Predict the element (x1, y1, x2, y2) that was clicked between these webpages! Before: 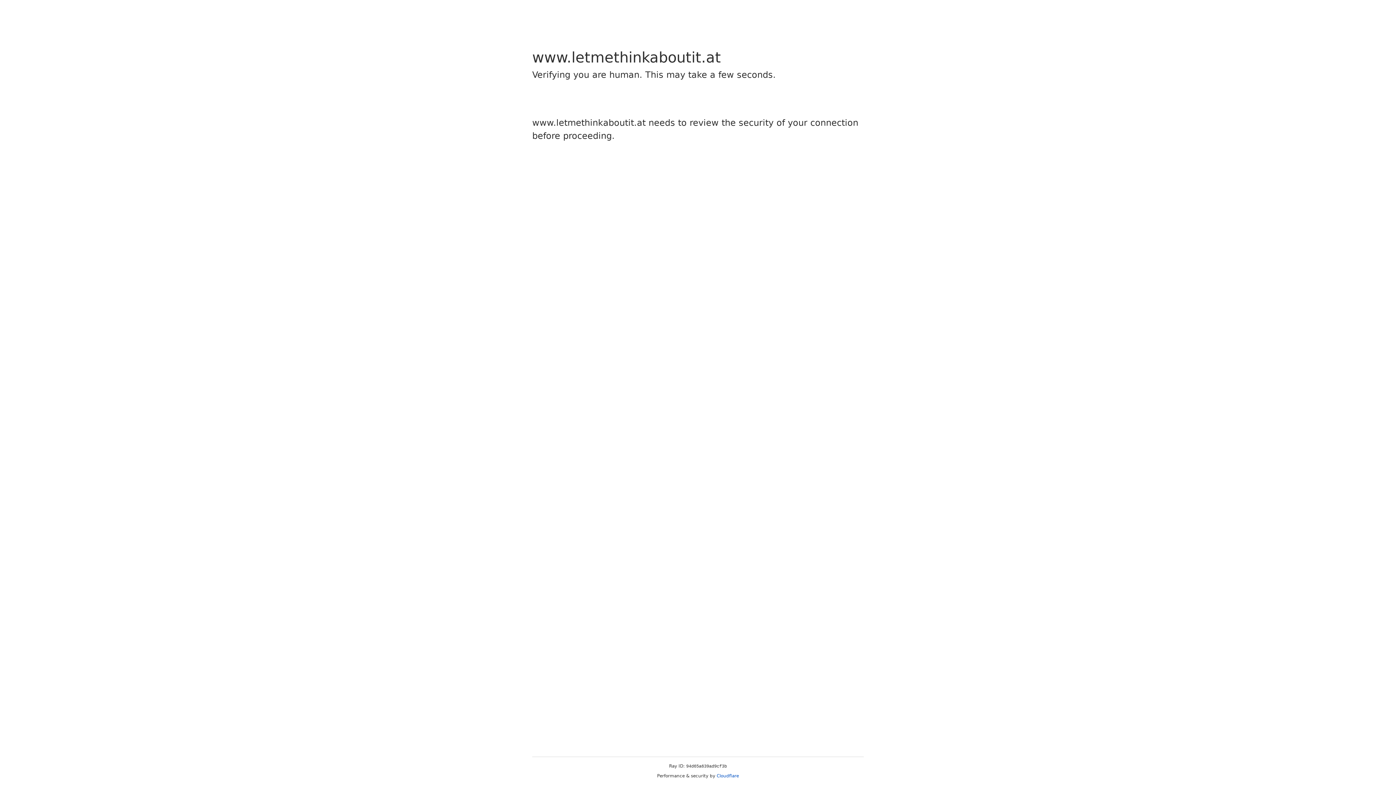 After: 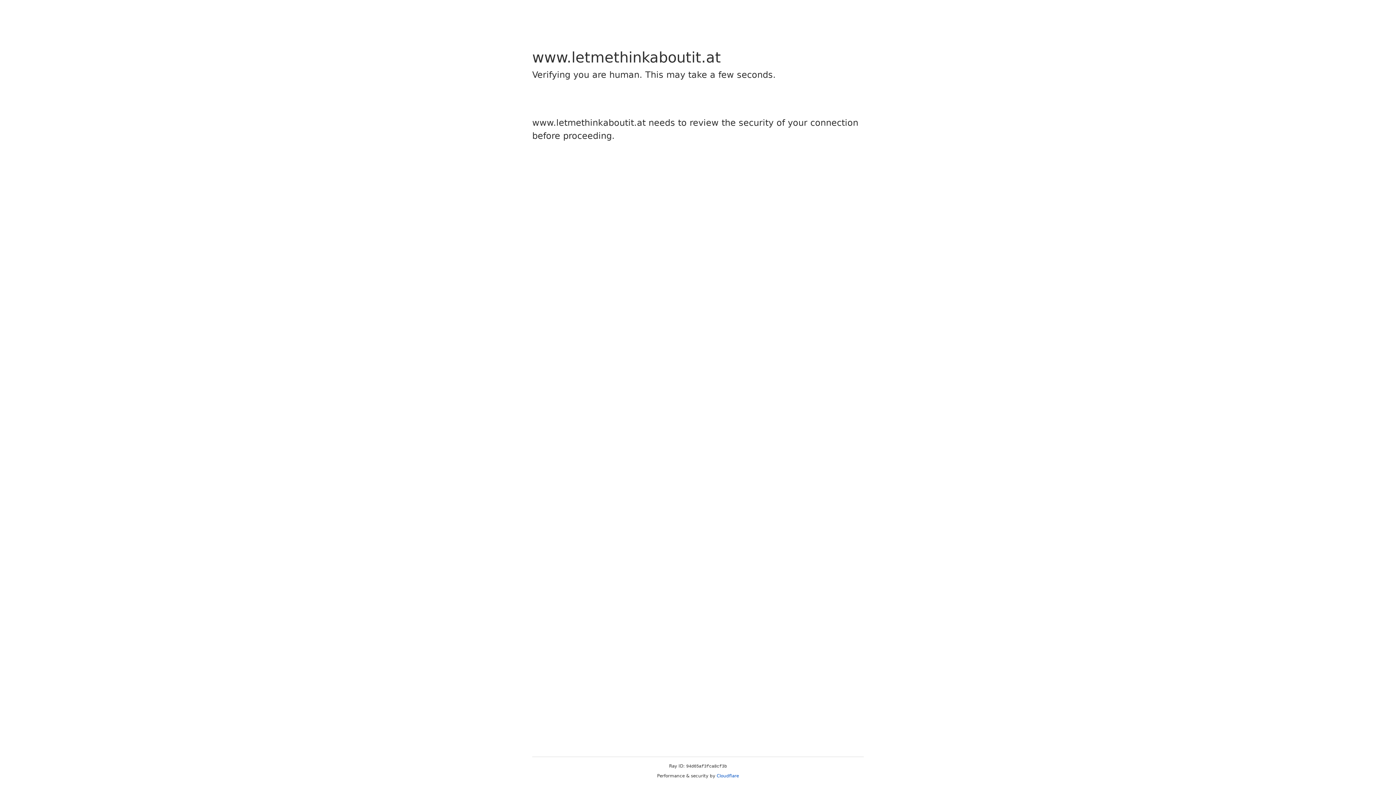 Action: bbox: (716, 773, 739, 778) label: Cloudflare